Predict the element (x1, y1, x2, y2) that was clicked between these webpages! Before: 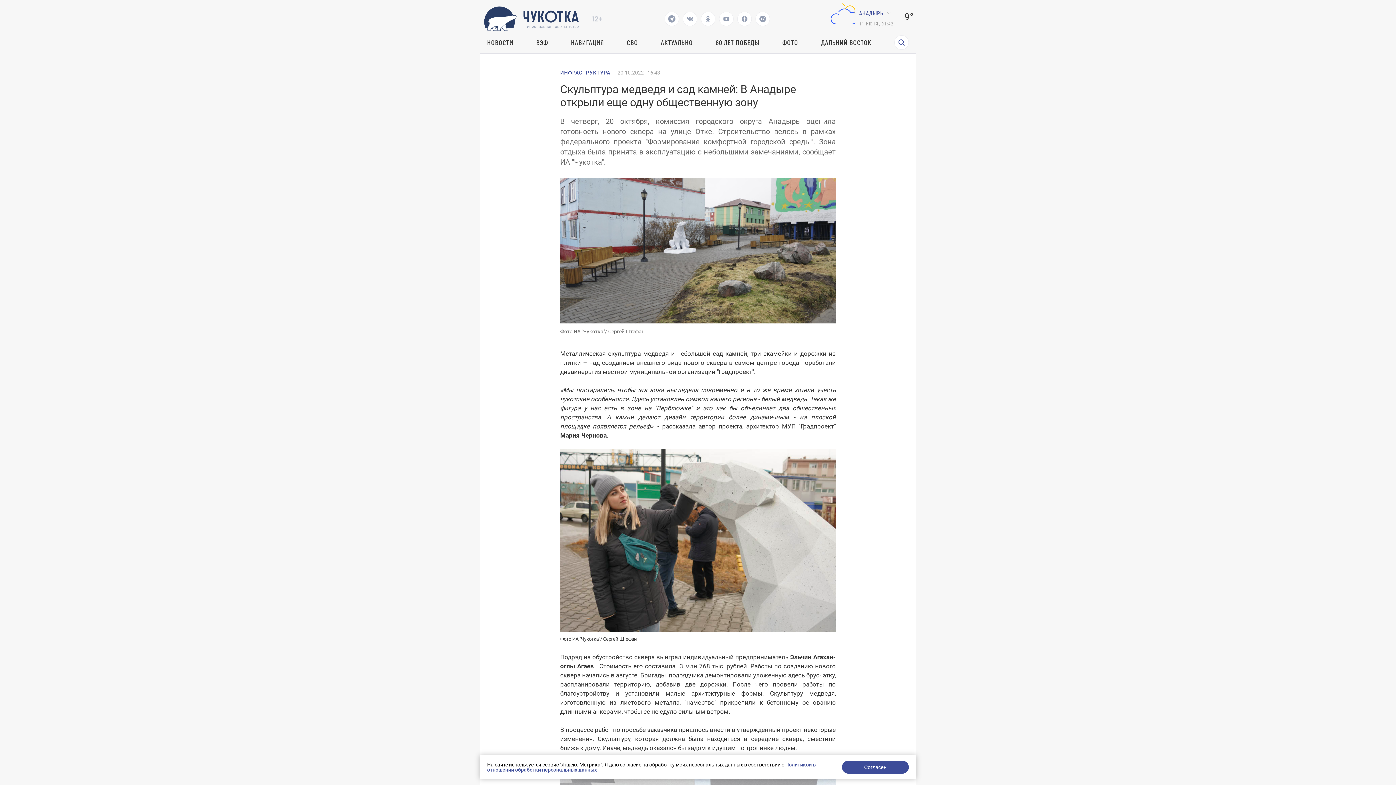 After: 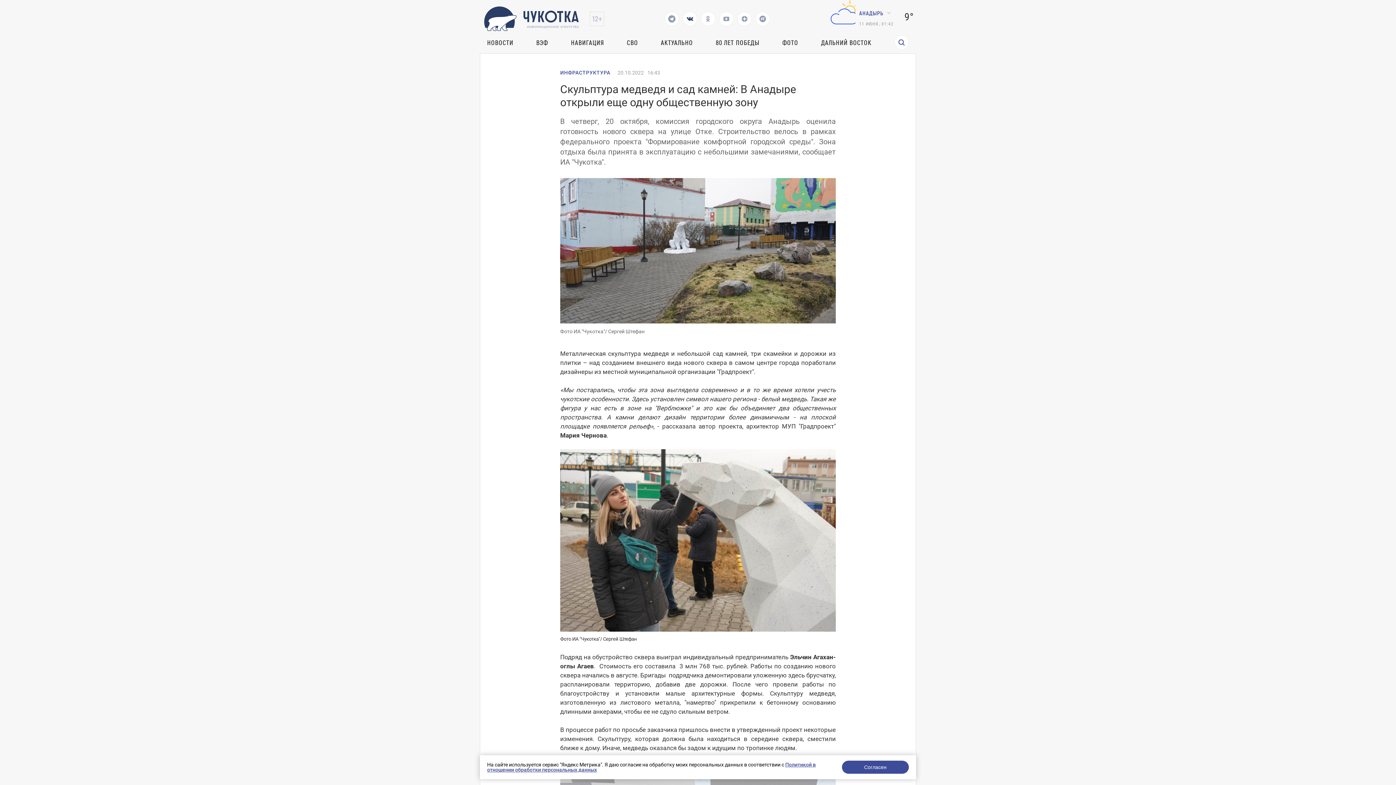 Action: bbox: (682, 11, 697, 26)